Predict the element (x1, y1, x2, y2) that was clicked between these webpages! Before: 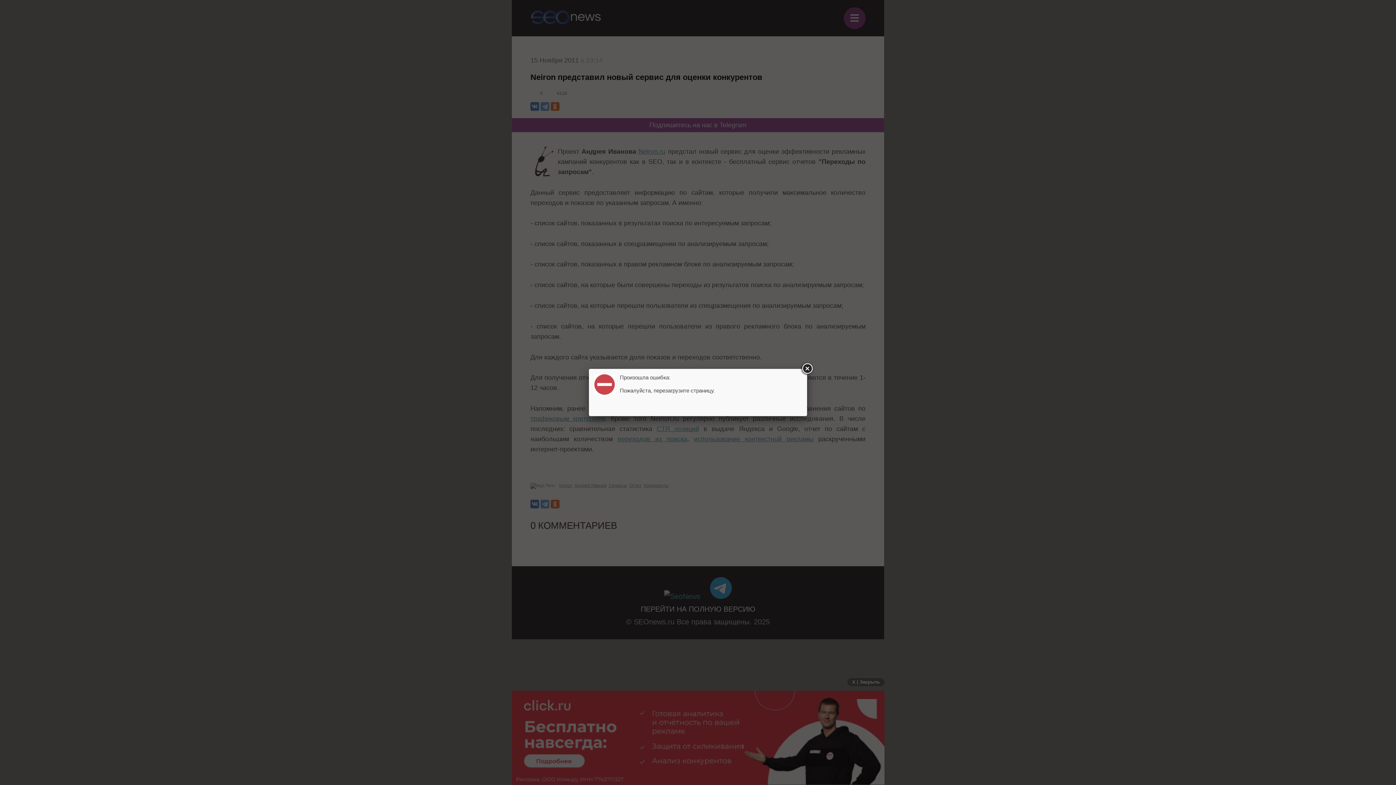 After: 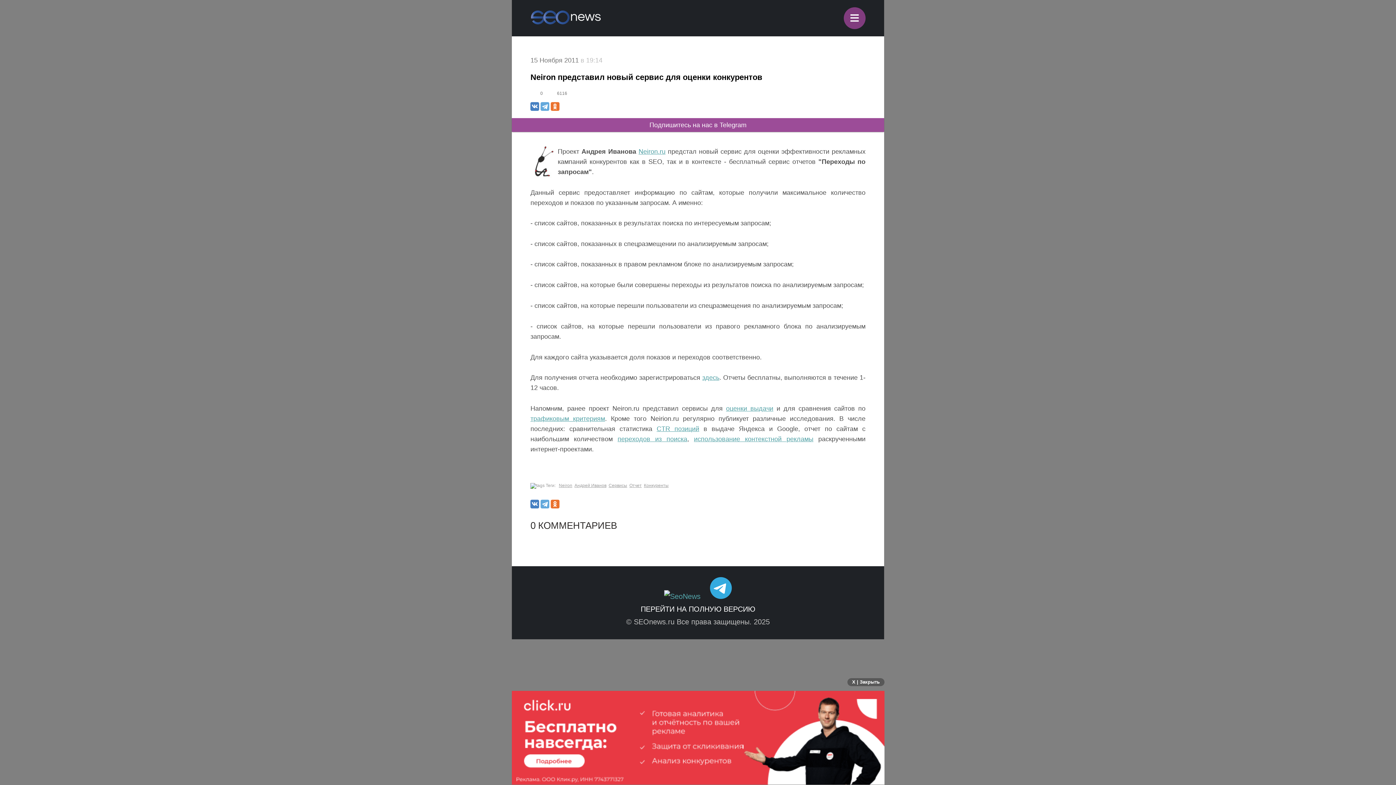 Action: bbox: (800, 362, 813, 375)